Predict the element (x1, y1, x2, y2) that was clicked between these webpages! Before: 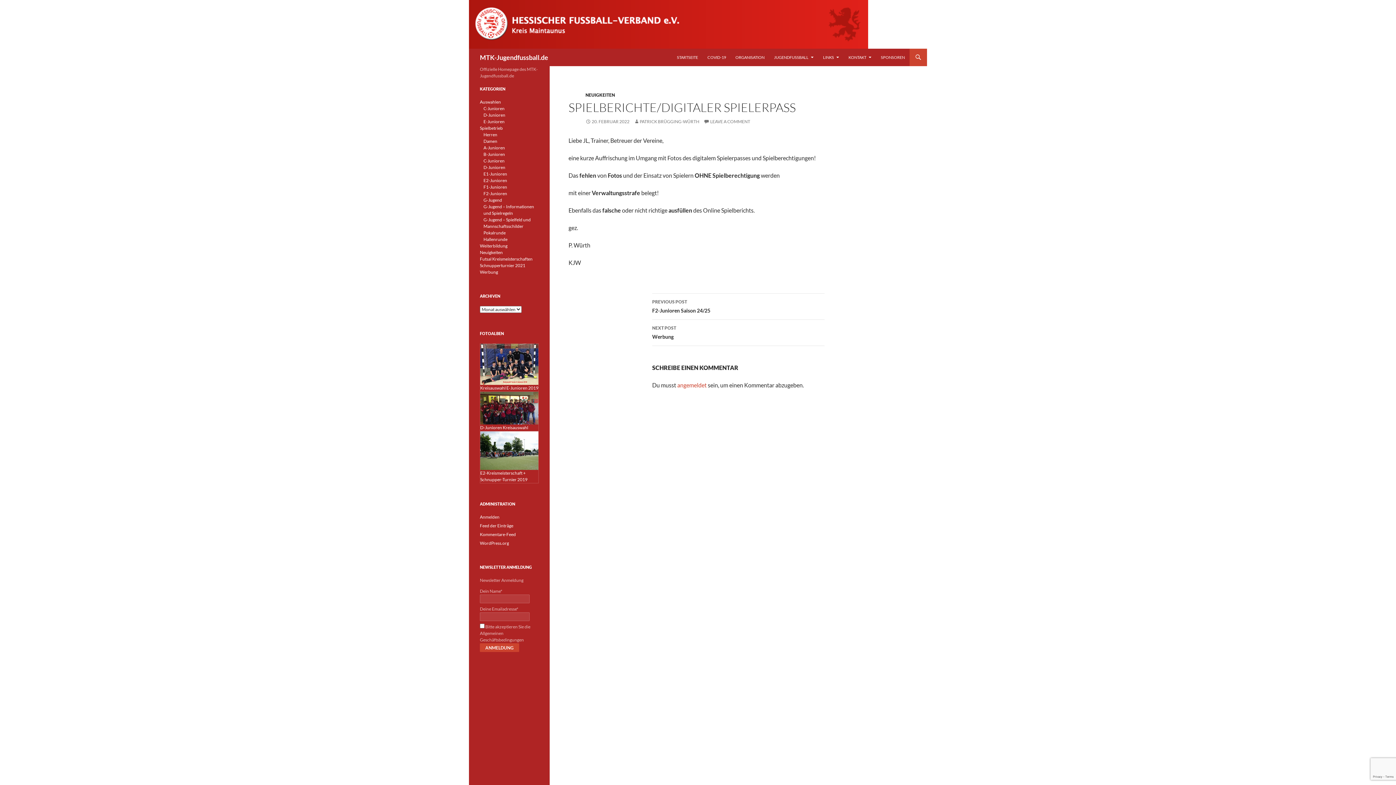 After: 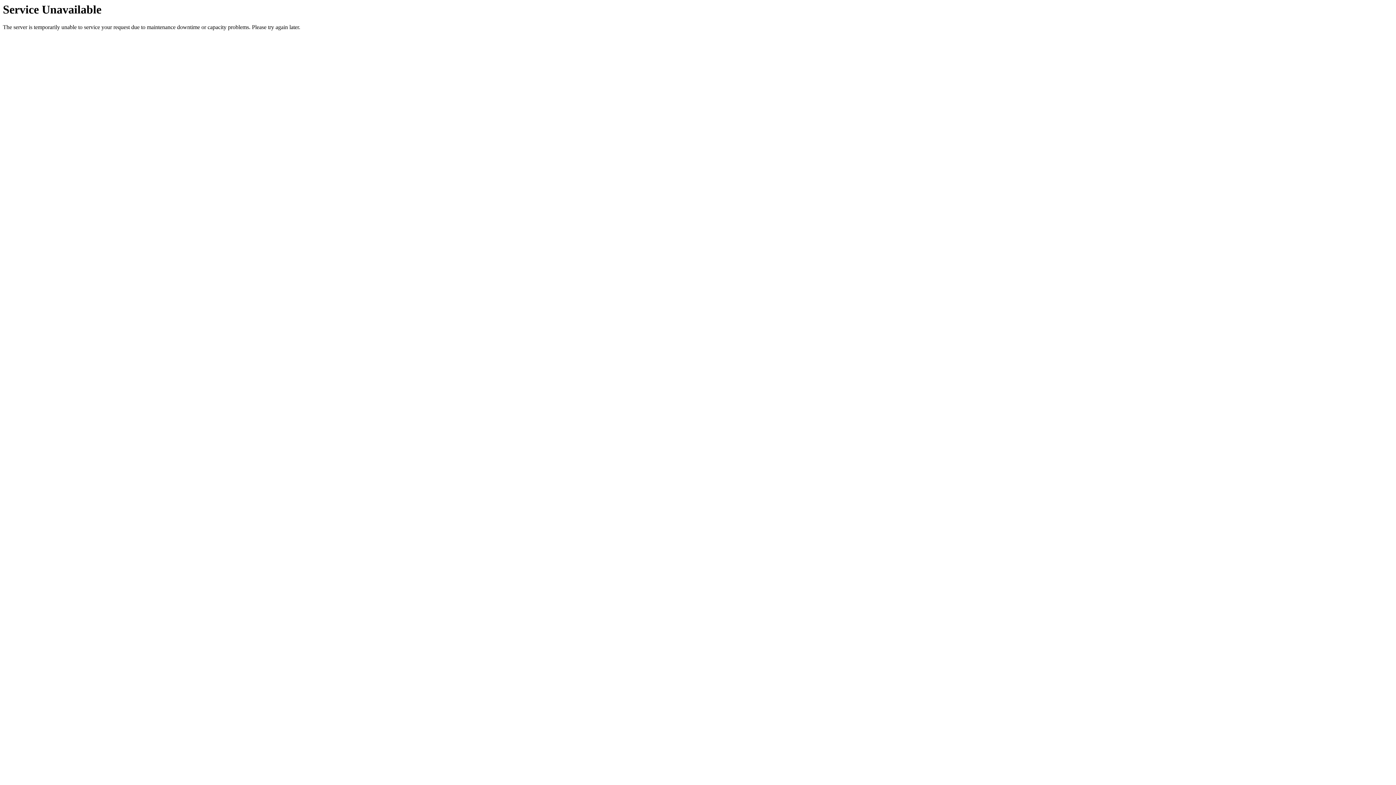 Action: bbox: (469, 20, 868, 26)